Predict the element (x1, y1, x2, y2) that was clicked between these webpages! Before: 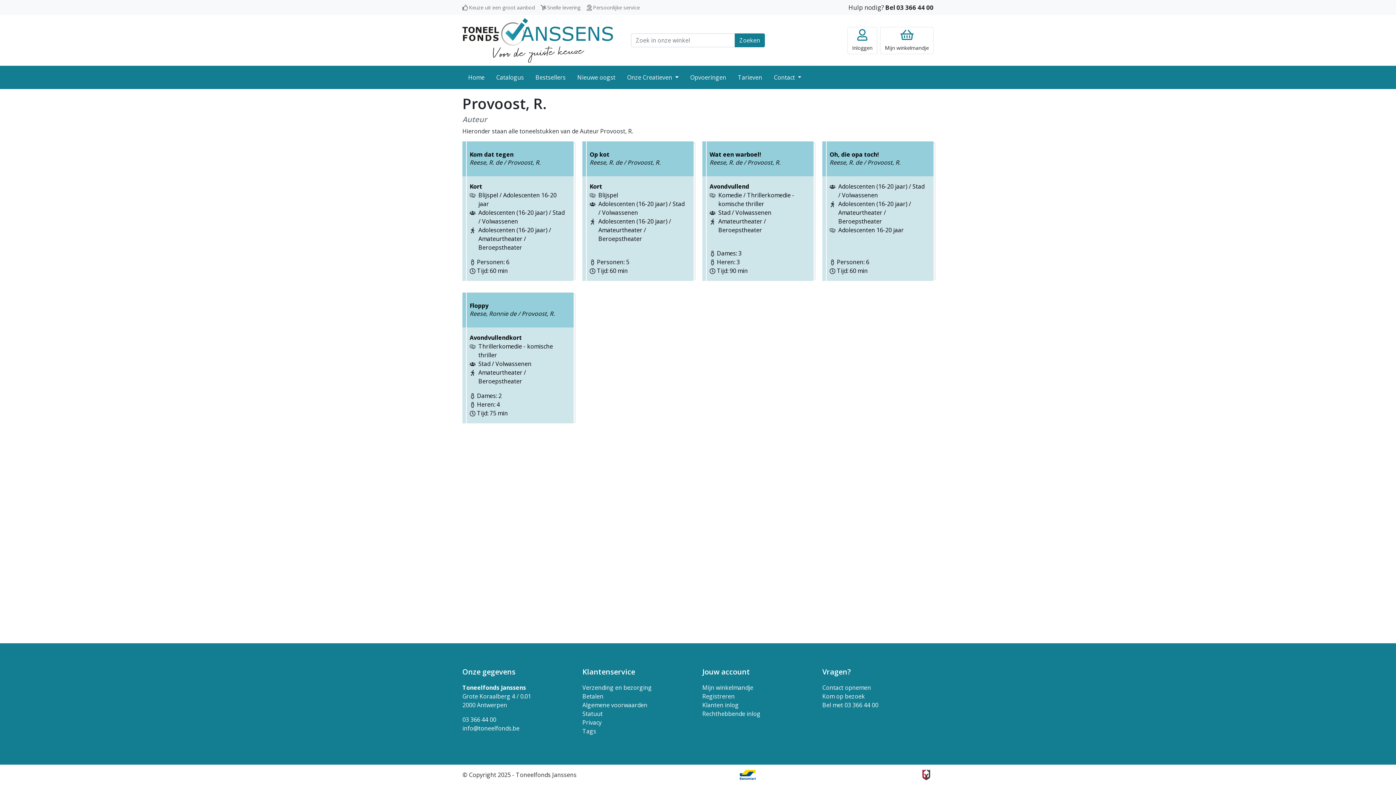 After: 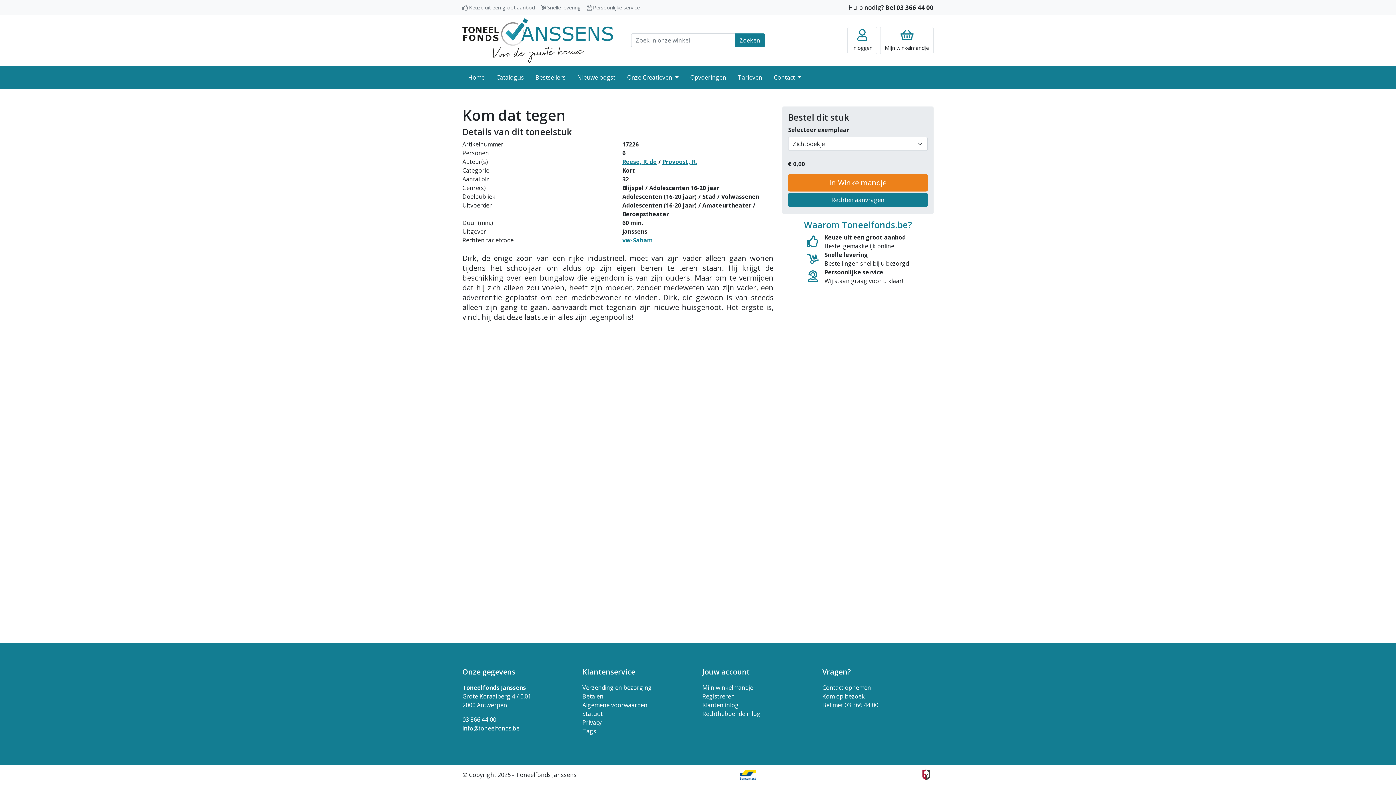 Action: bbox: (462, 141, 573, 281) label: Kom dat tegen
Reese, R. de / Provoost, R.
Kort
Blijspel / Adolescenten 16-20 jaar
Adolescenten (16-20 jaar) / Stad / Volwassenen
Adolescenten (16-20 jaar) / Amateurtheater / Beroepstheater
Personen: 6
Tijd: 60 min